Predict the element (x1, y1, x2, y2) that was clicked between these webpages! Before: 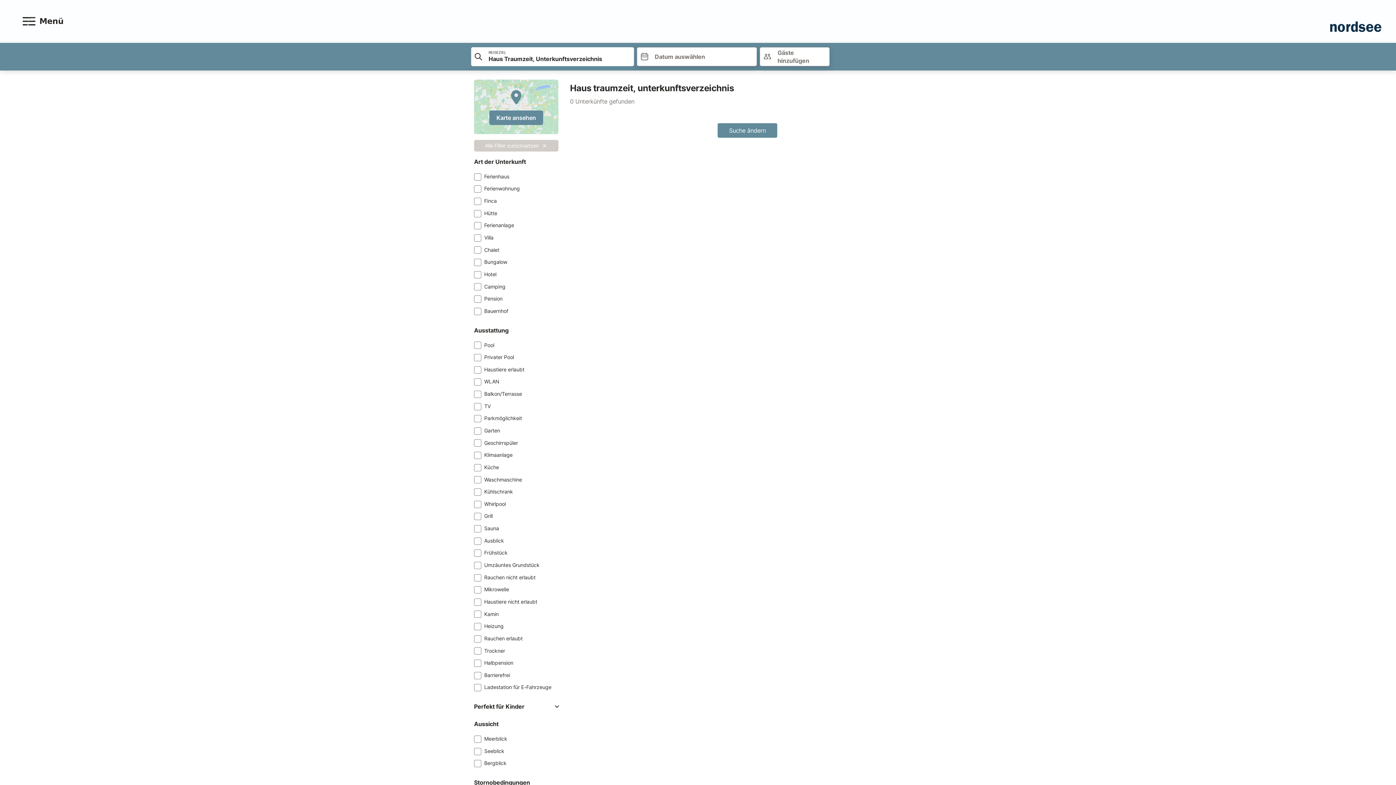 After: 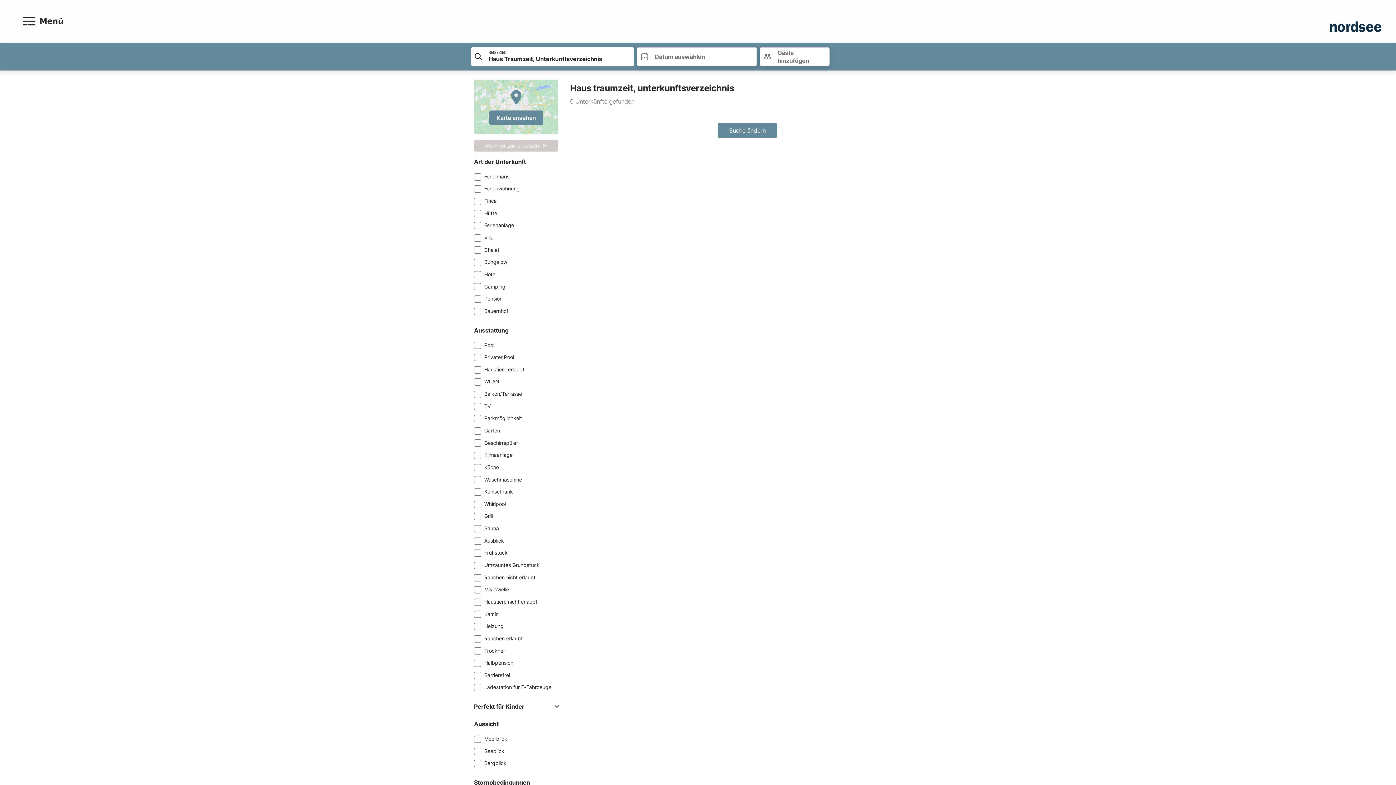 Action: bbox: (637, 47, 757, 66) label: Datum auswählen